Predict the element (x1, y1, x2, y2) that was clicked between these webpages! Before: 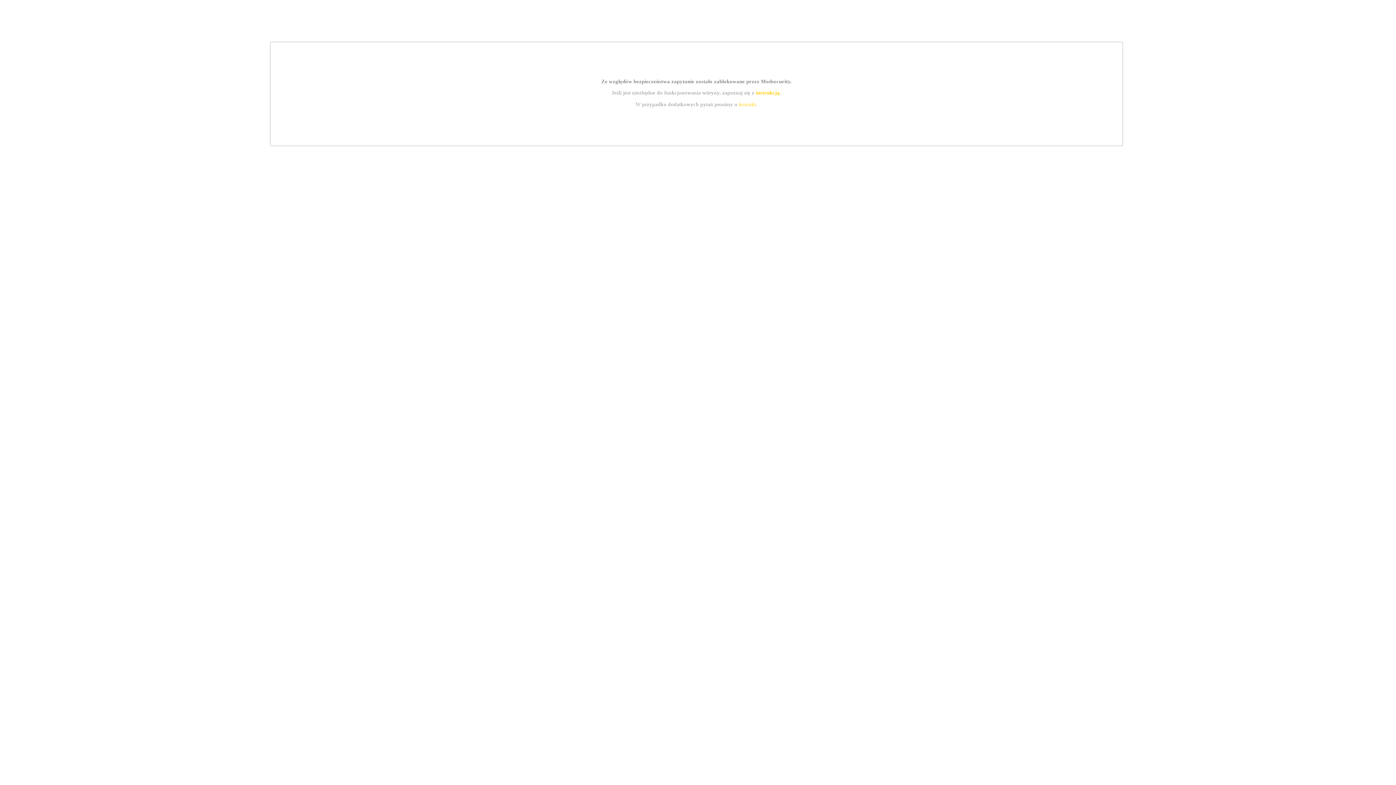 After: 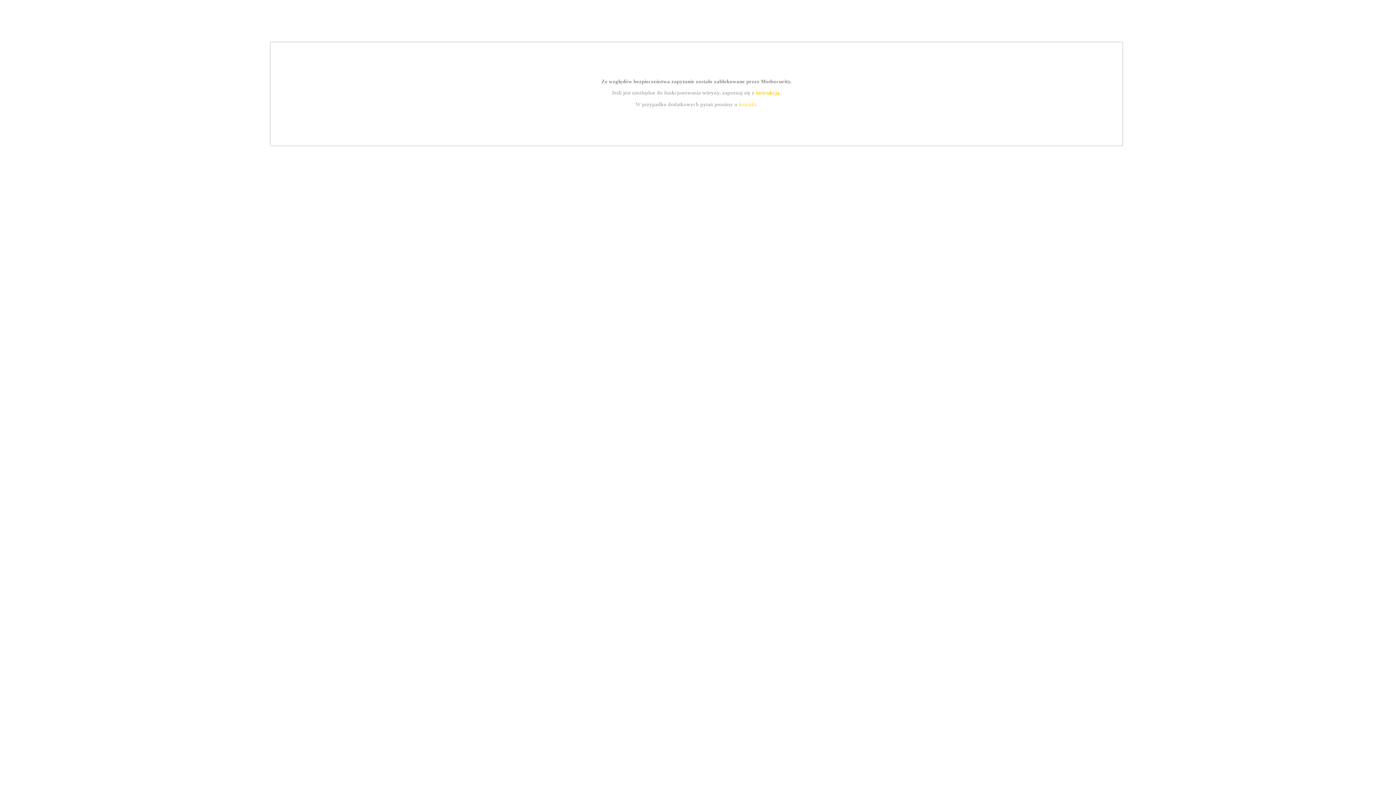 Action: bbox: (739, 101, 756, 107) label: kontakt